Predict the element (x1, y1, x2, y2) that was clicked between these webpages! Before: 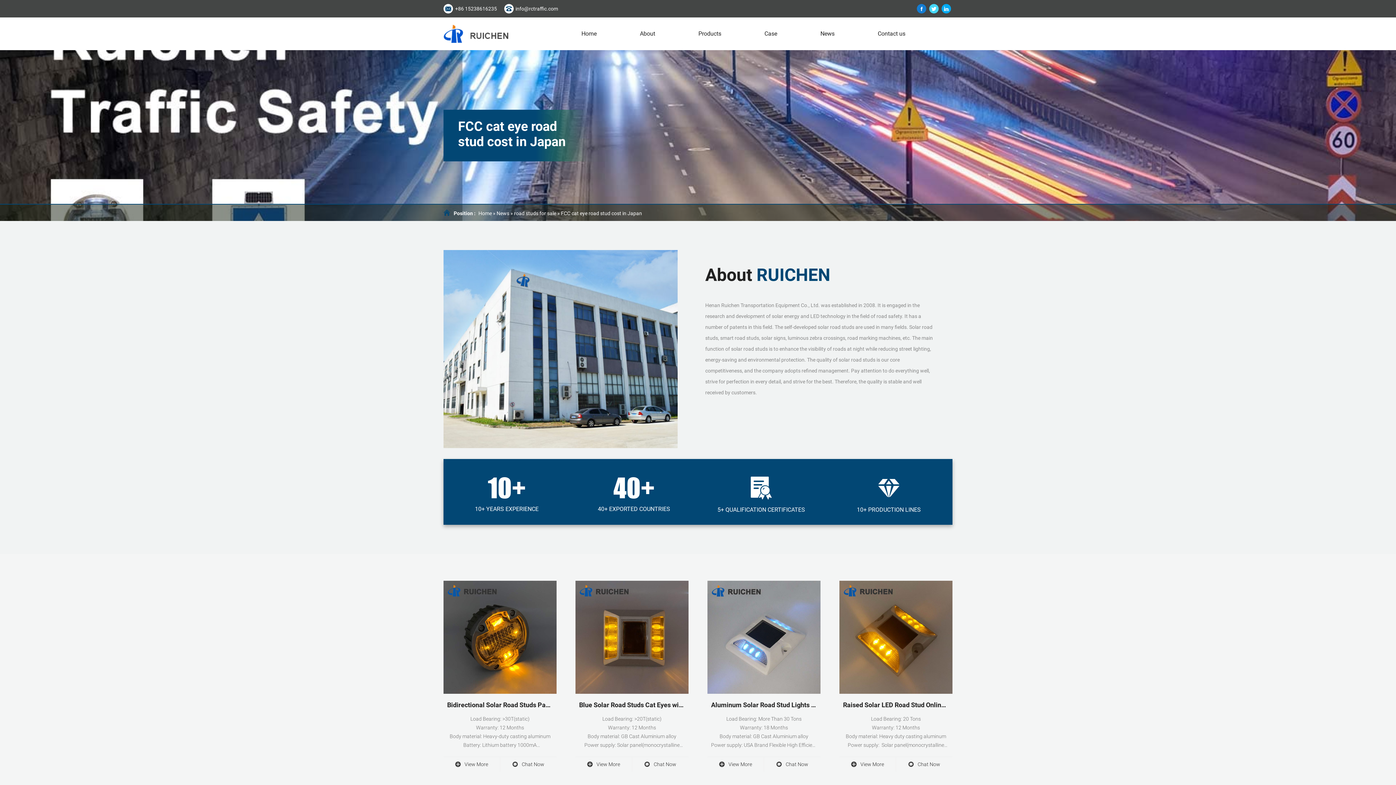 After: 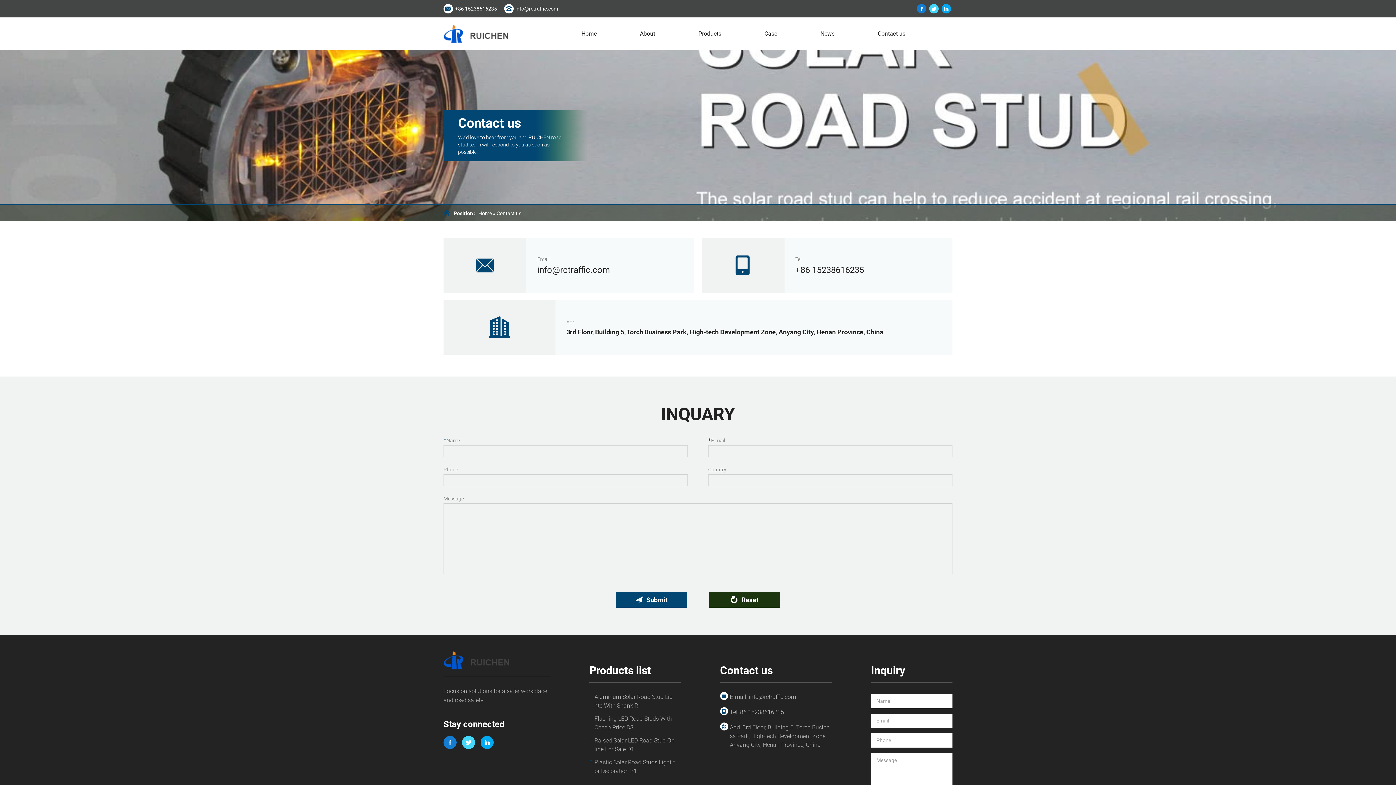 Action: label: Contact us bbox: (871, 17, 912, 50)